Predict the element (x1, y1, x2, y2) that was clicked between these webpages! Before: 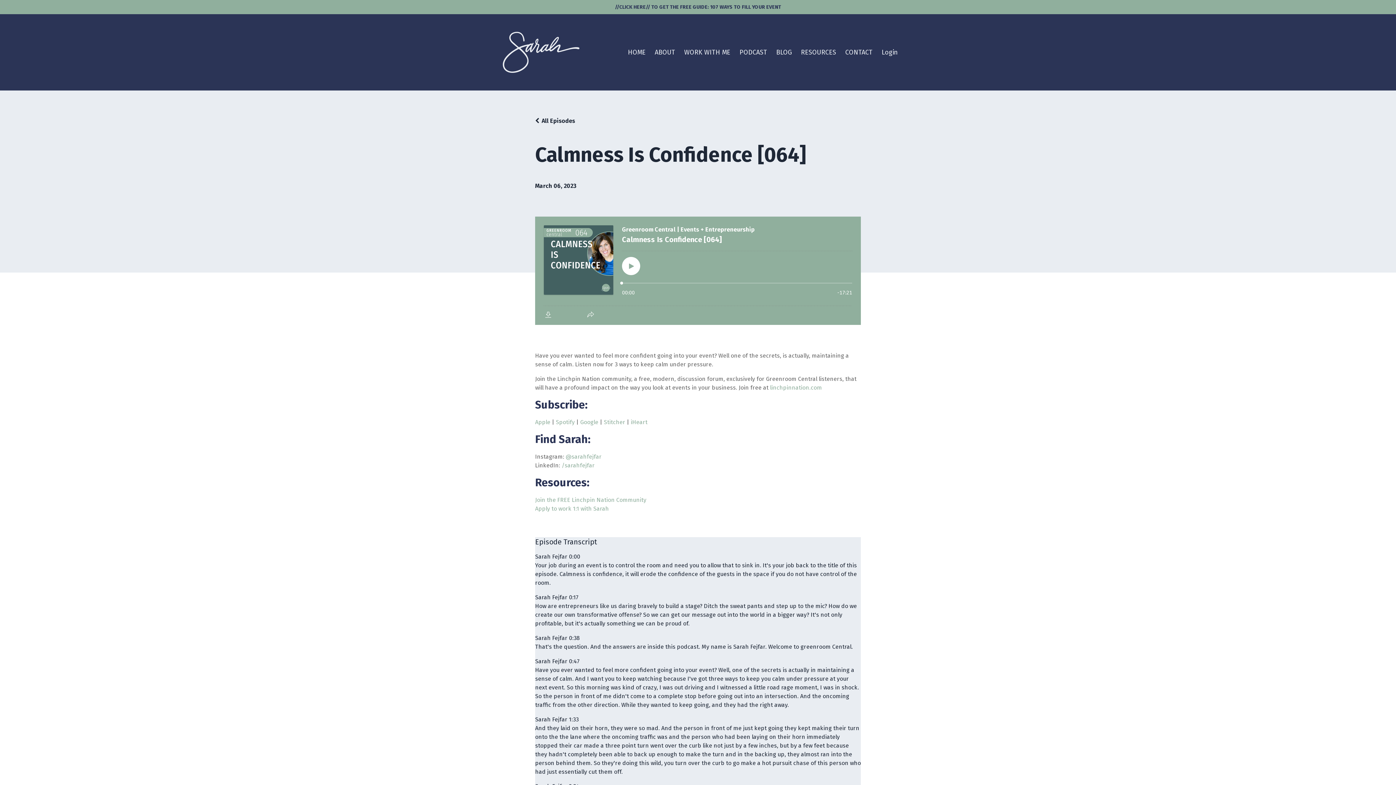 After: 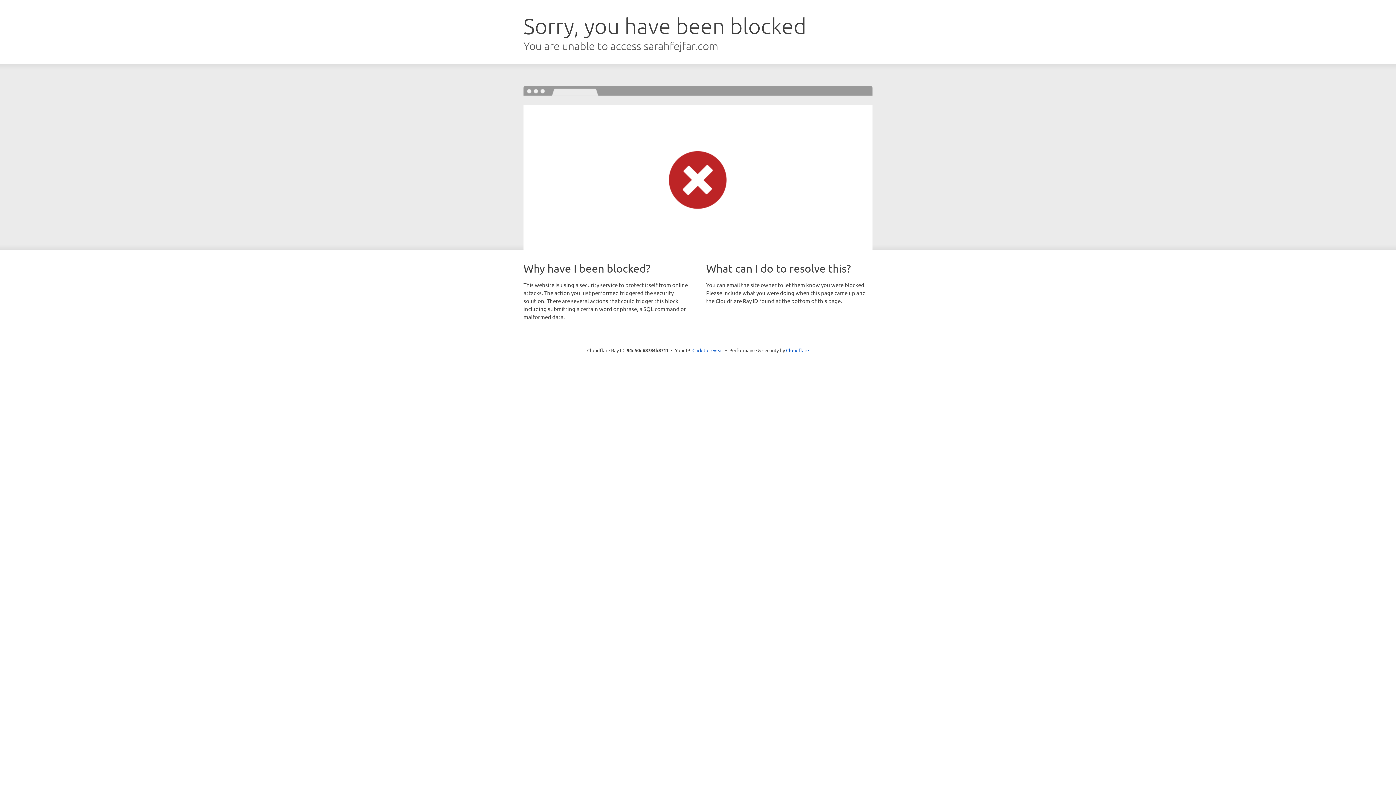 Action: label: Login bbox: (881, 25, 898, 79)